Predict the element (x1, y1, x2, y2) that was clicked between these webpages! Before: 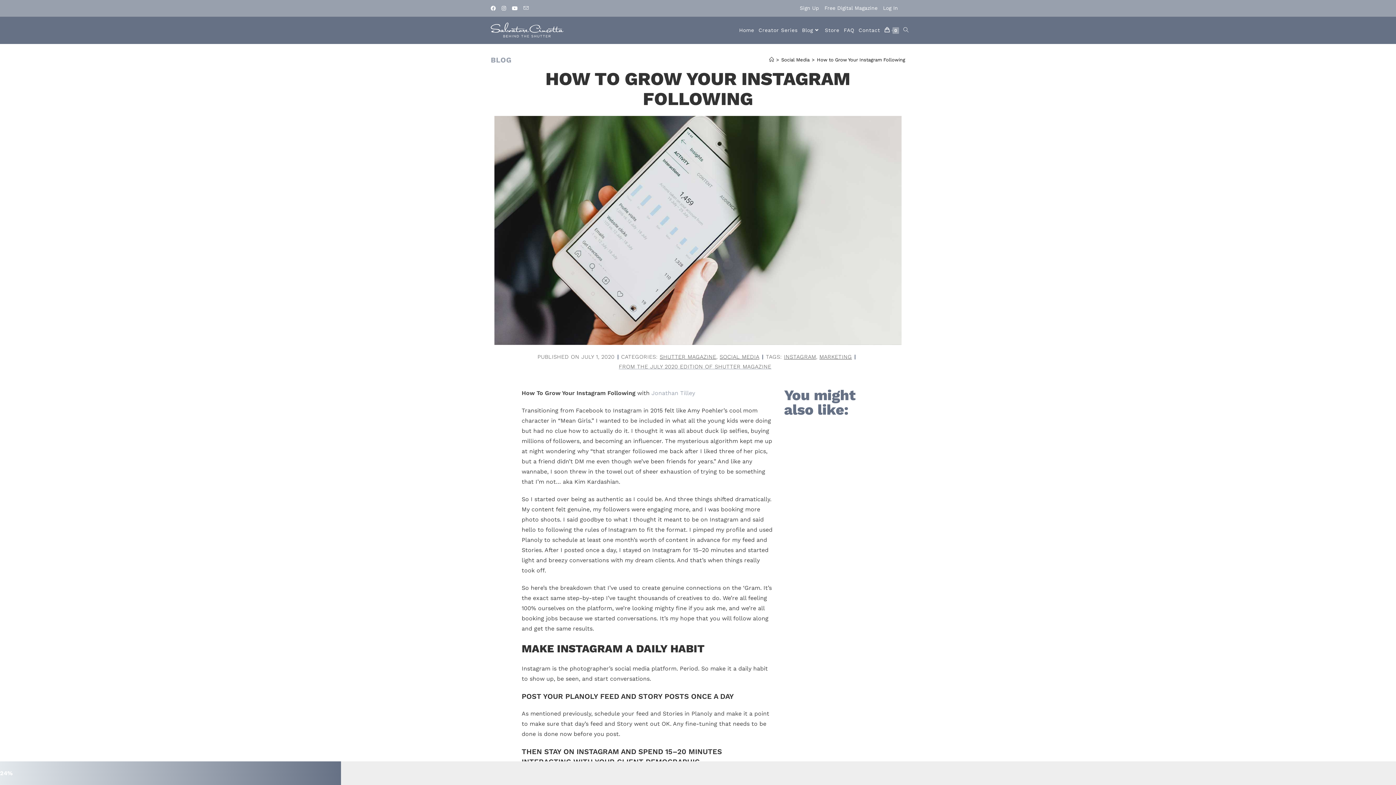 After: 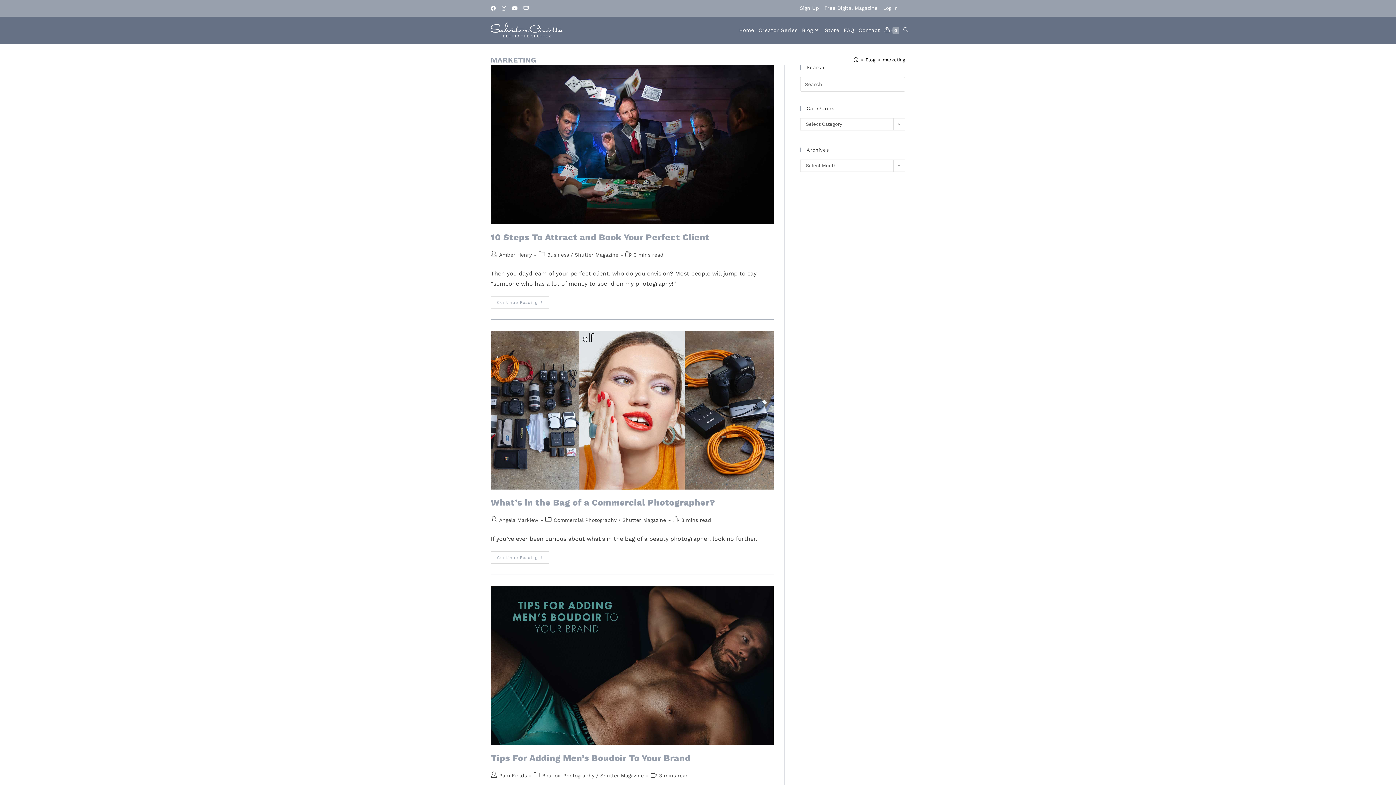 Action: label: MARKETING bbox: (819, 353, 852, 360)